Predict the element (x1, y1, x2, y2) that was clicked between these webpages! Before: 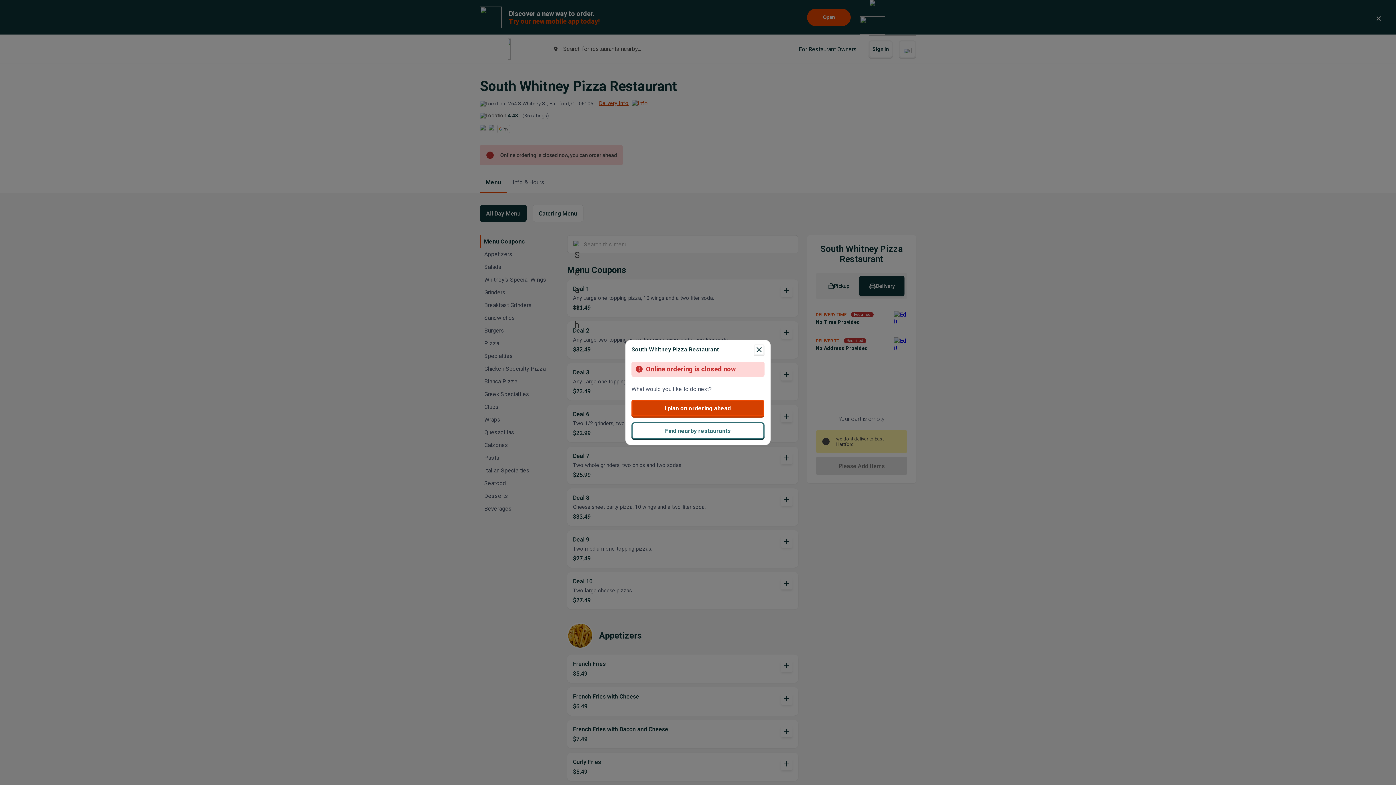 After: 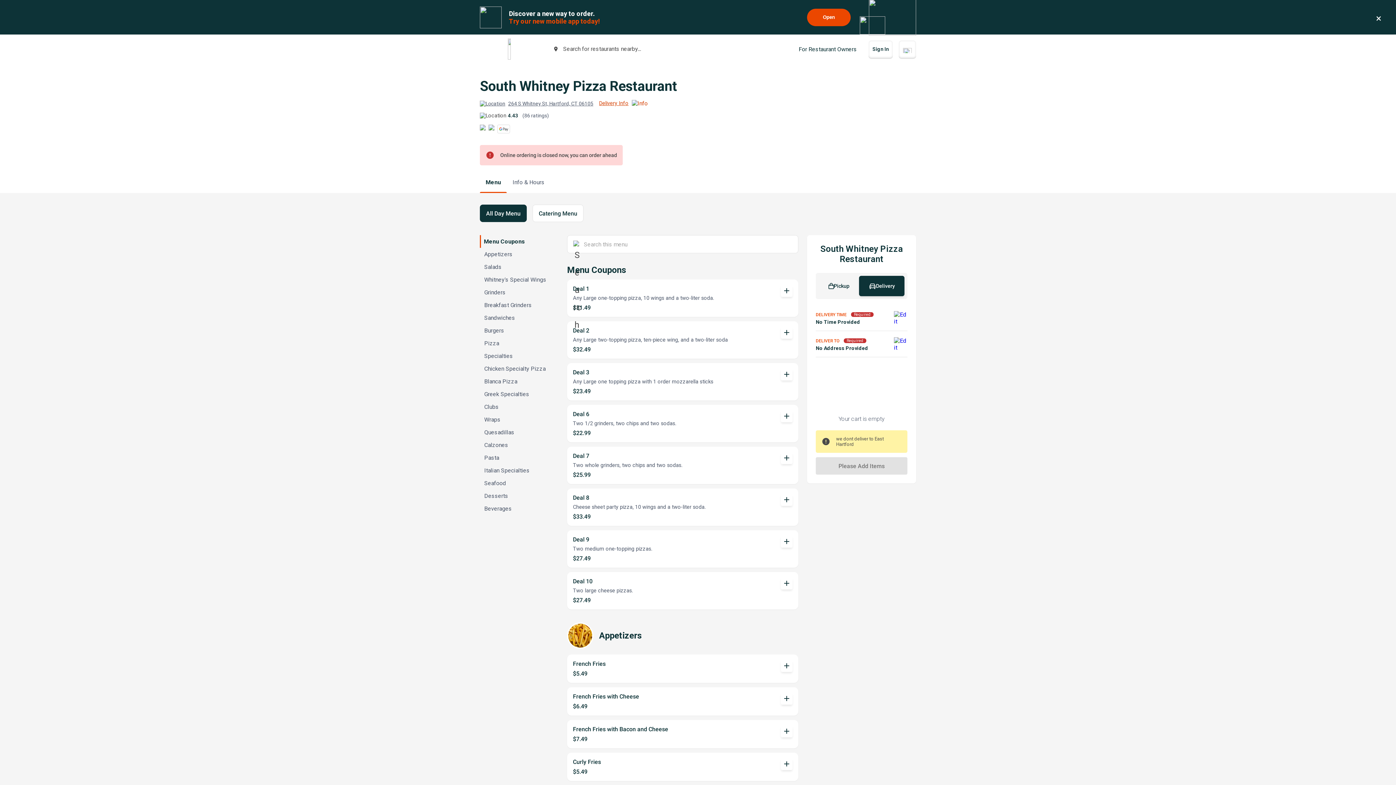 Action: label: close bbox: (753, 344, 764, 355)